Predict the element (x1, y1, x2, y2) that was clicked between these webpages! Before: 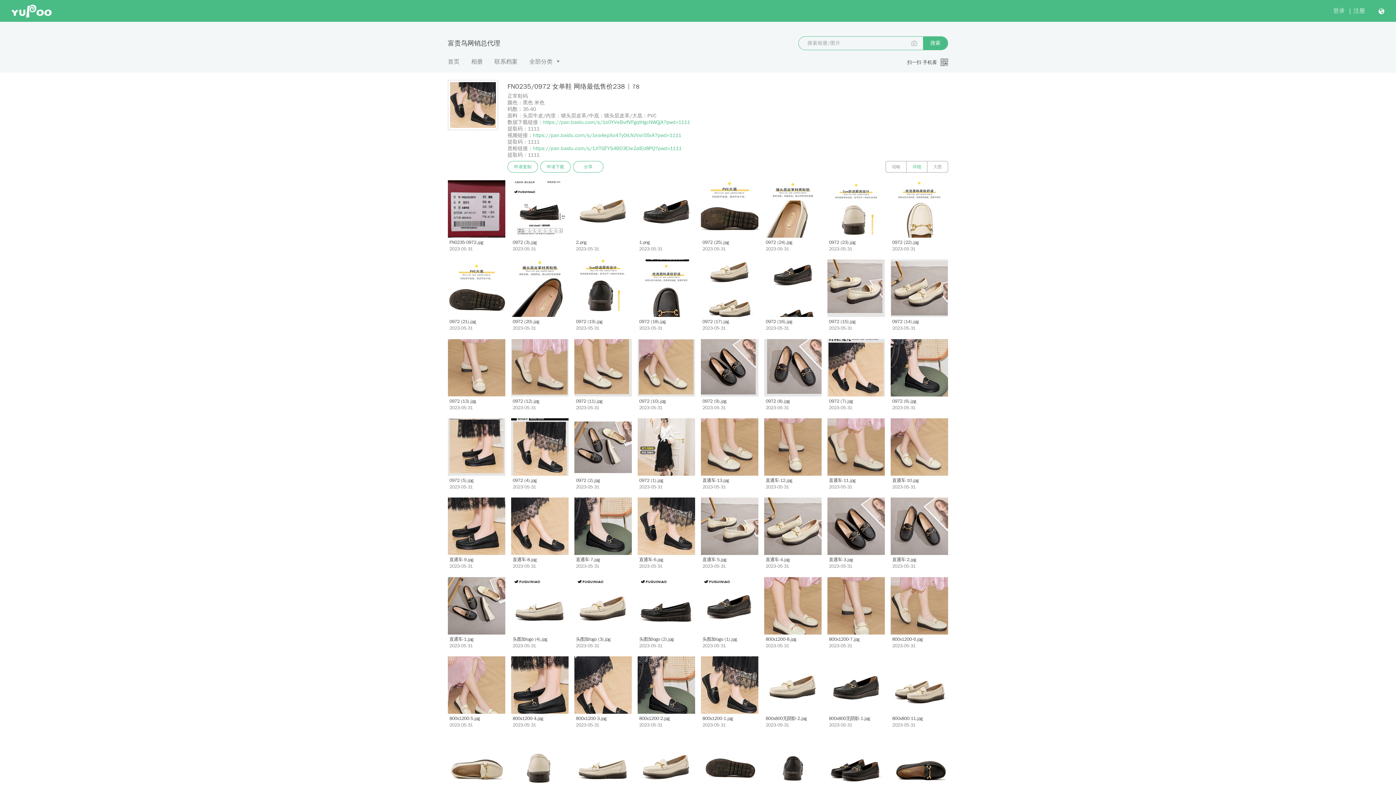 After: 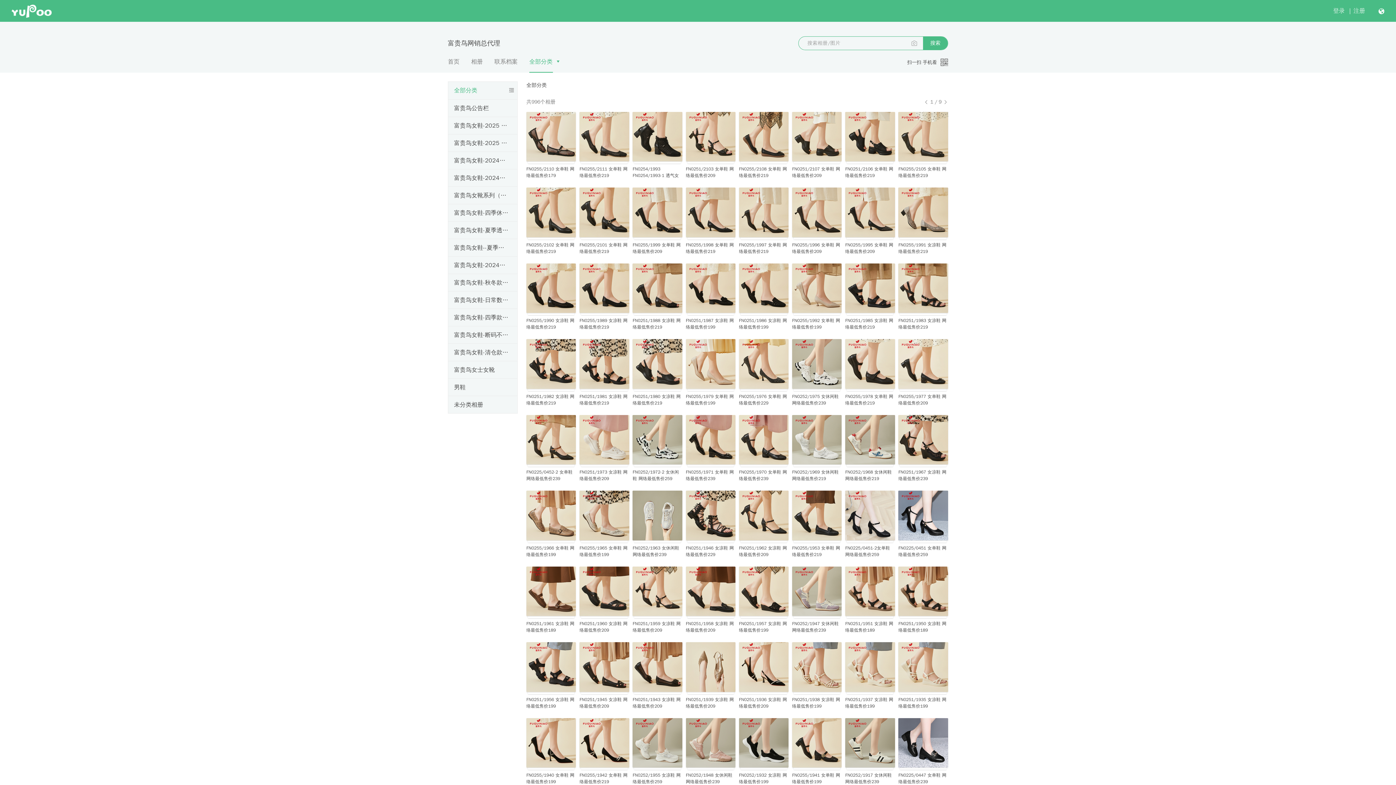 Action: label: 全部分类 bbox: (529, 58, 552, 65)